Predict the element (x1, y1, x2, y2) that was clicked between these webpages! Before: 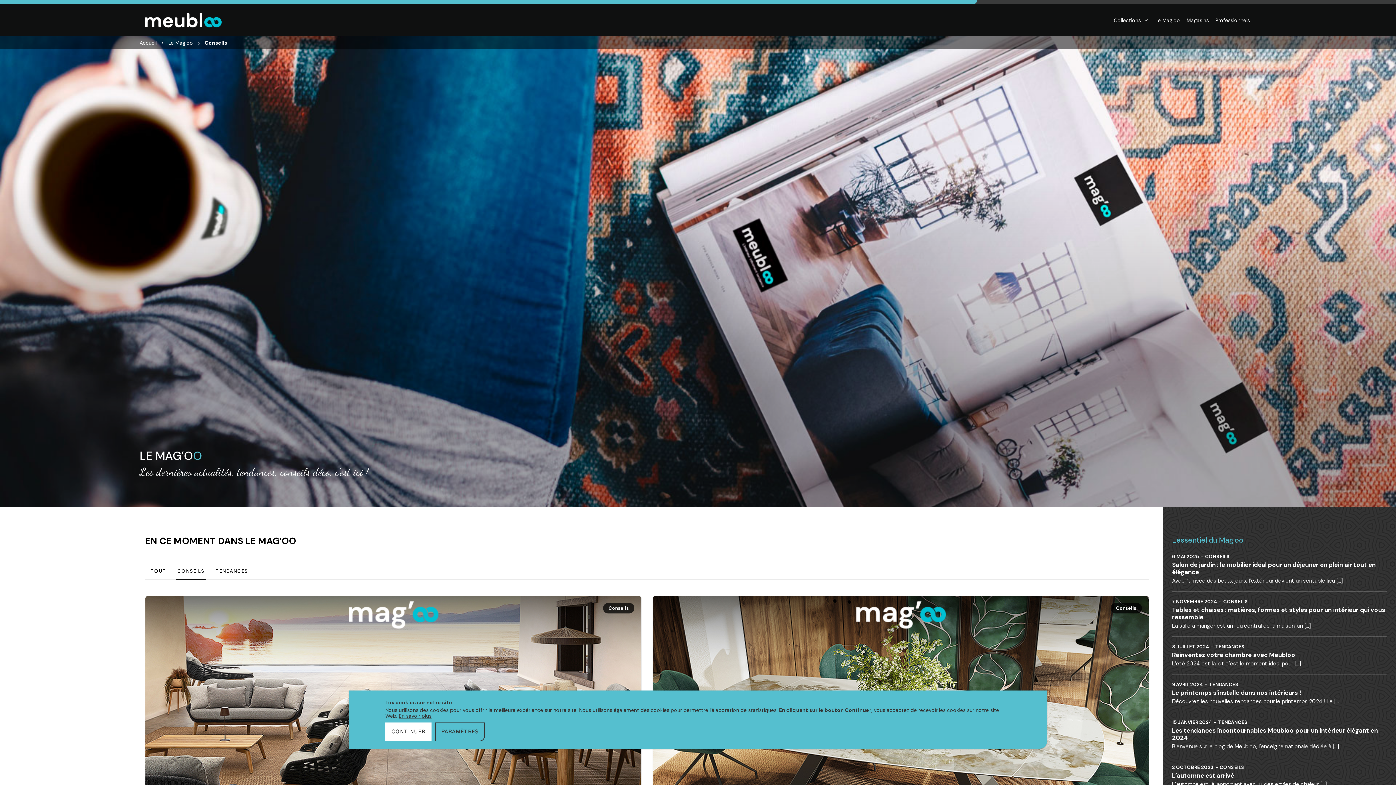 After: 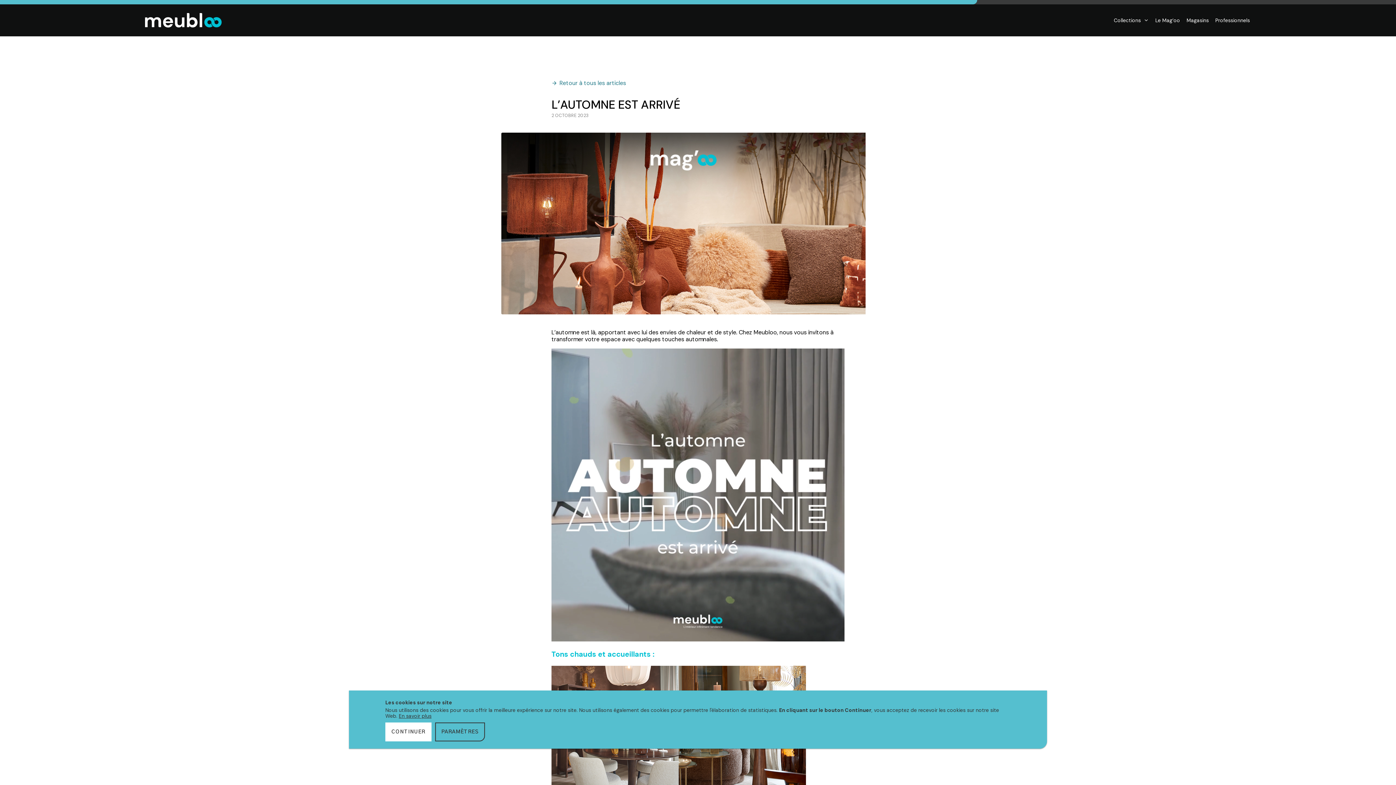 Action: bbox: (1172, 765, 1387, 788) label: 2 OCTOBRE 2023 - CONSEILS
L’automne est arrivé

L’automne est là, apportant avec lui des envies de chaleur [...]